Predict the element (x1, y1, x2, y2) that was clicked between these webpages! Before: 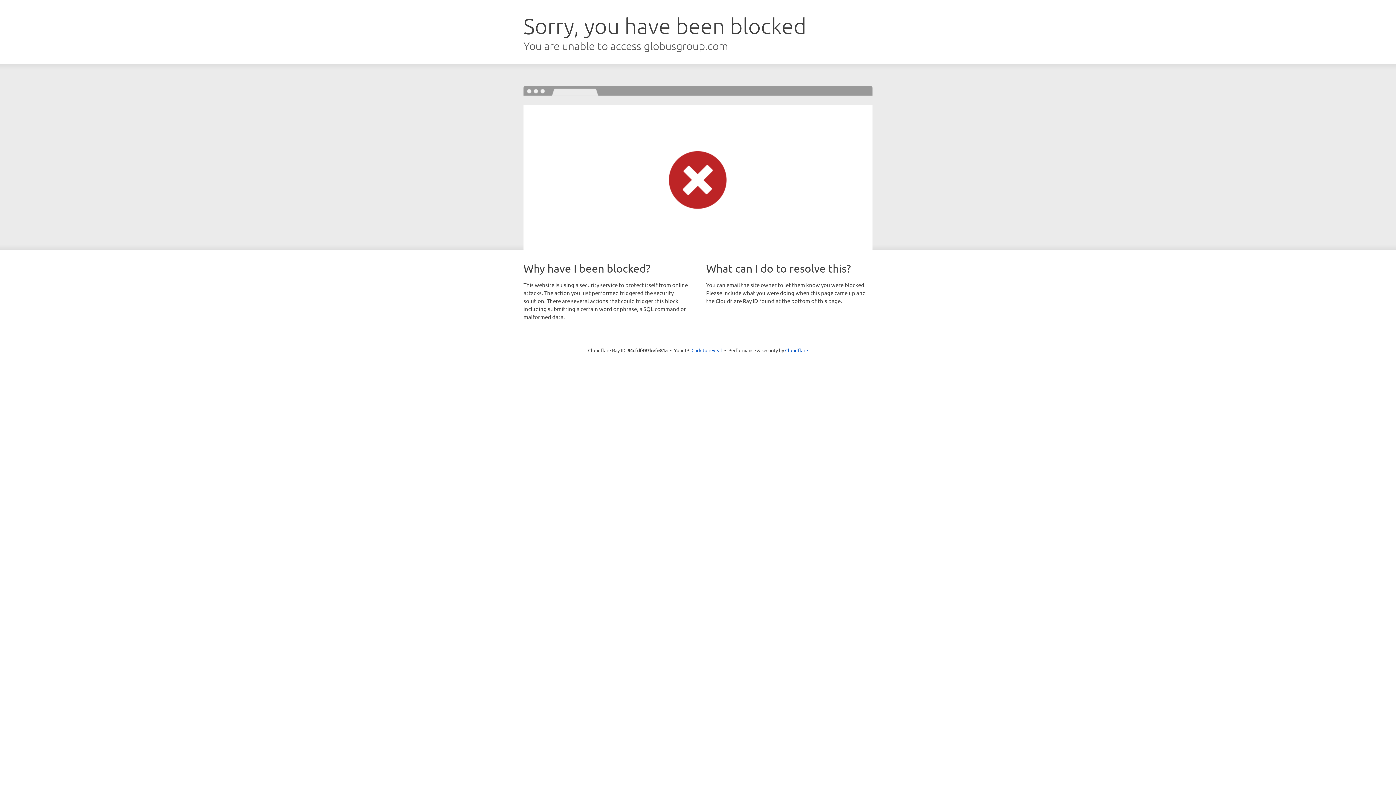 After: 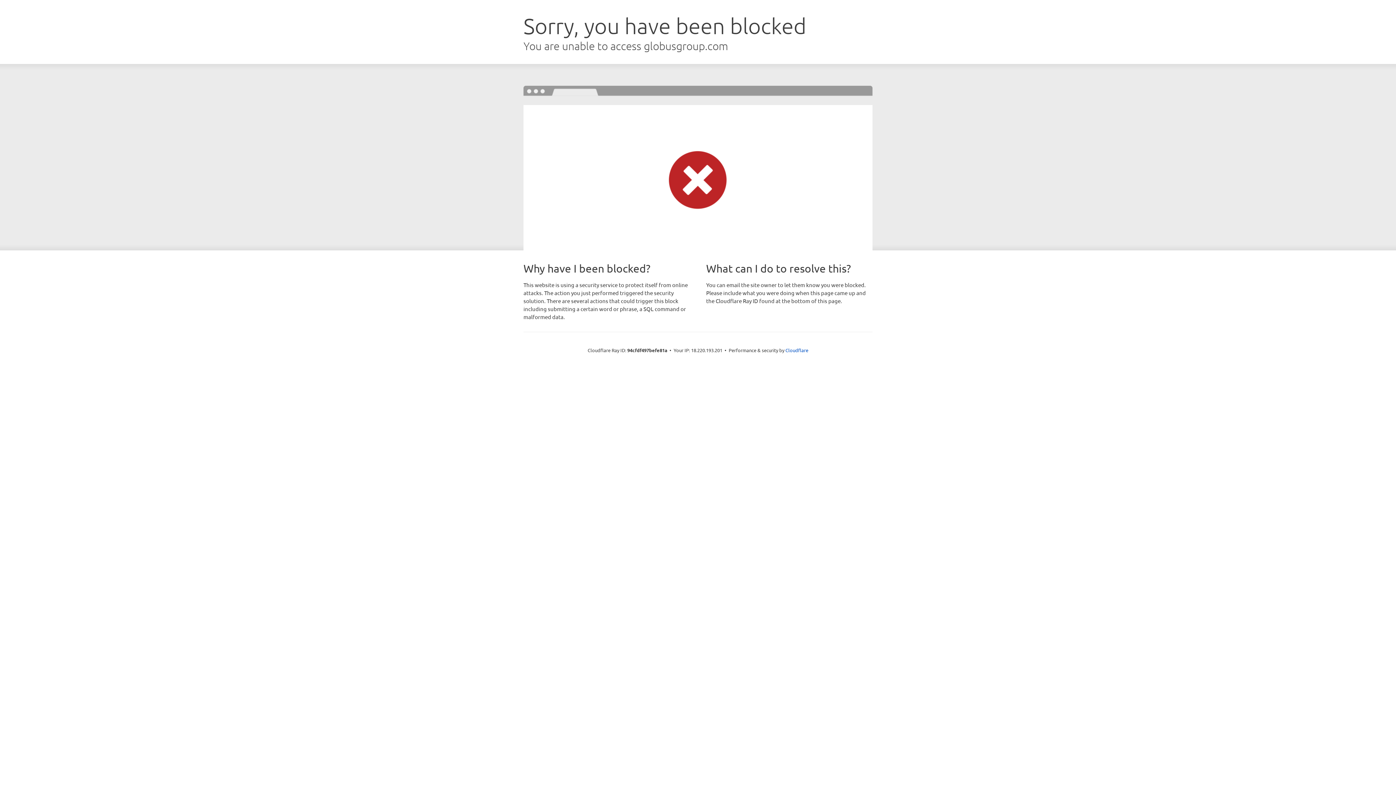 Action: label: Click to reveal bbox: (691, 346, 722, 353)